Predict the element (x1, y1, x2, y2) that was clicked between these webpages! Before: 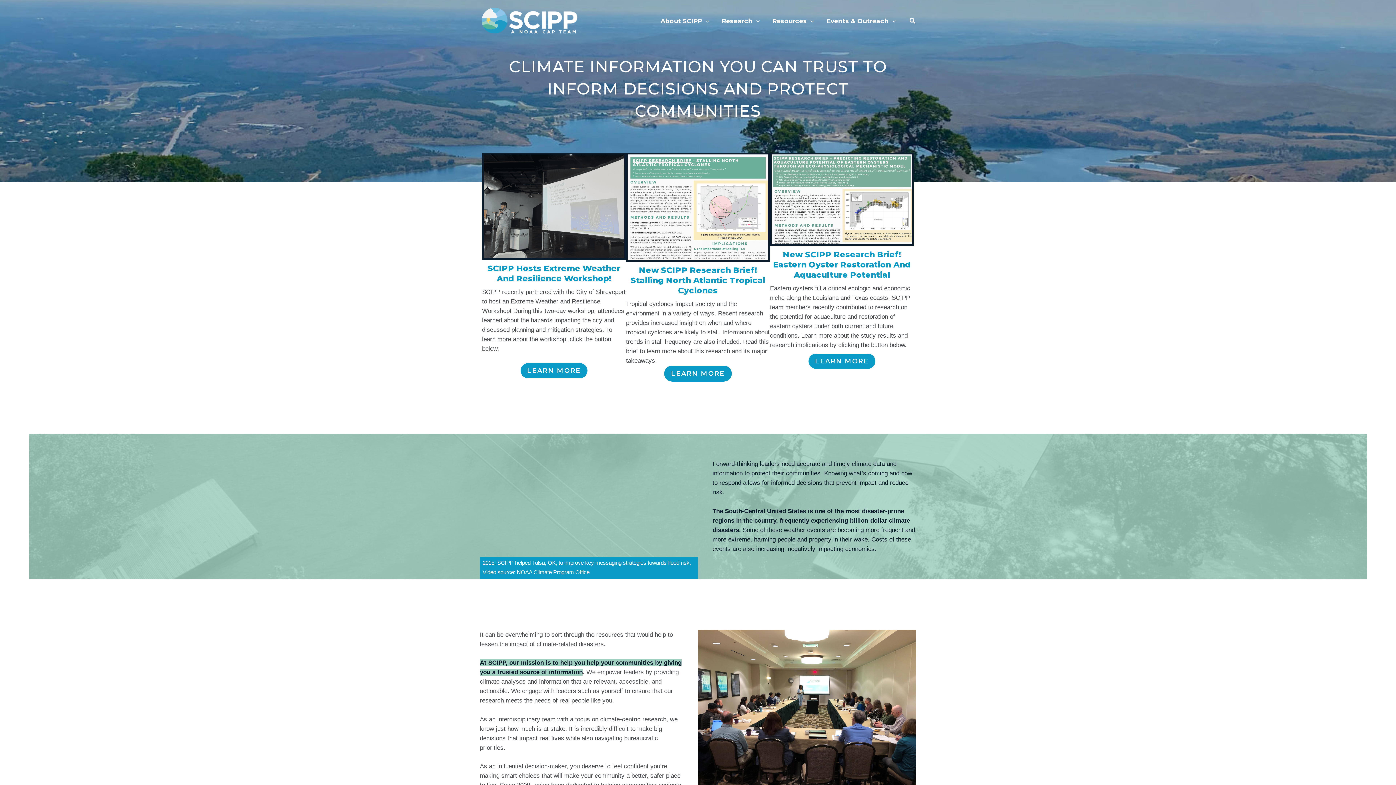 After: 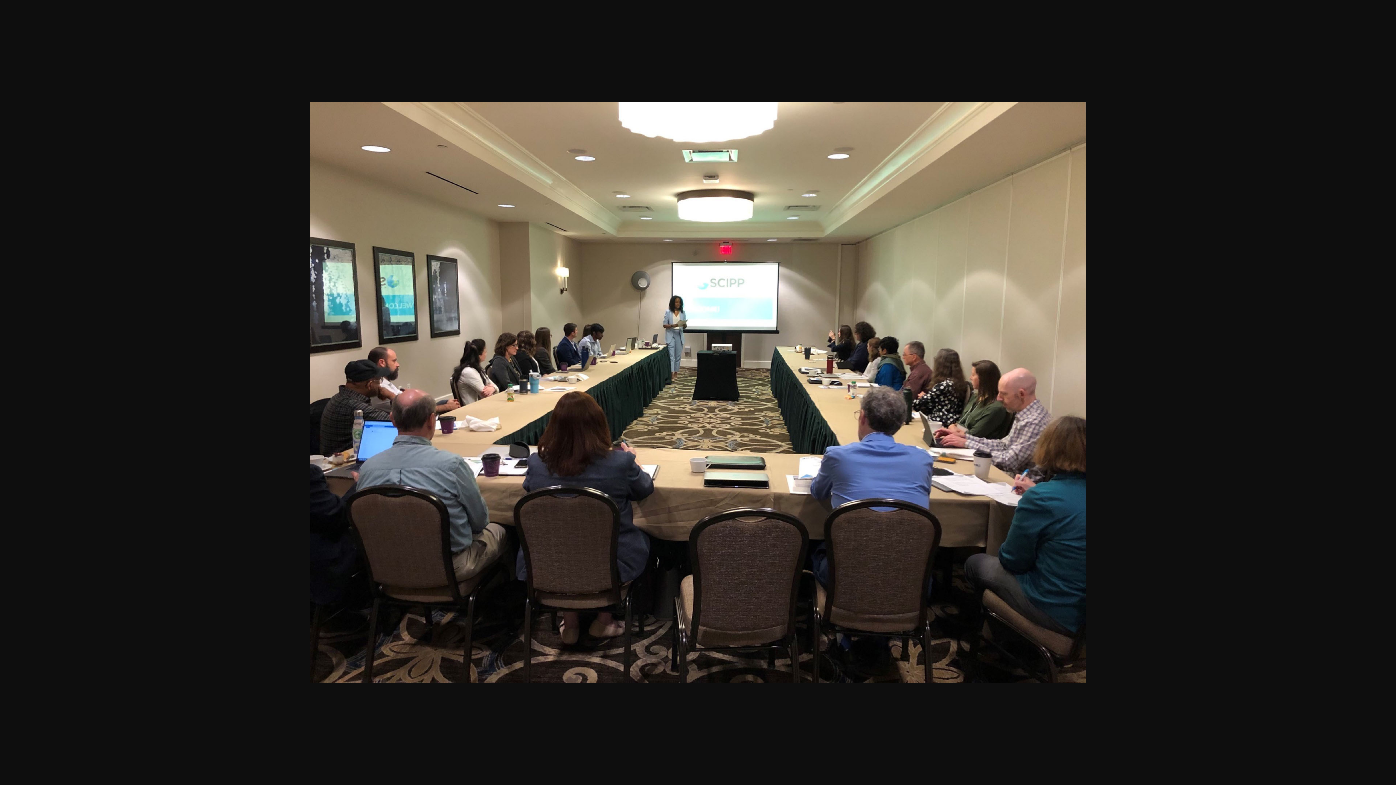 Action: bbox: (698, 630, 916, 794)